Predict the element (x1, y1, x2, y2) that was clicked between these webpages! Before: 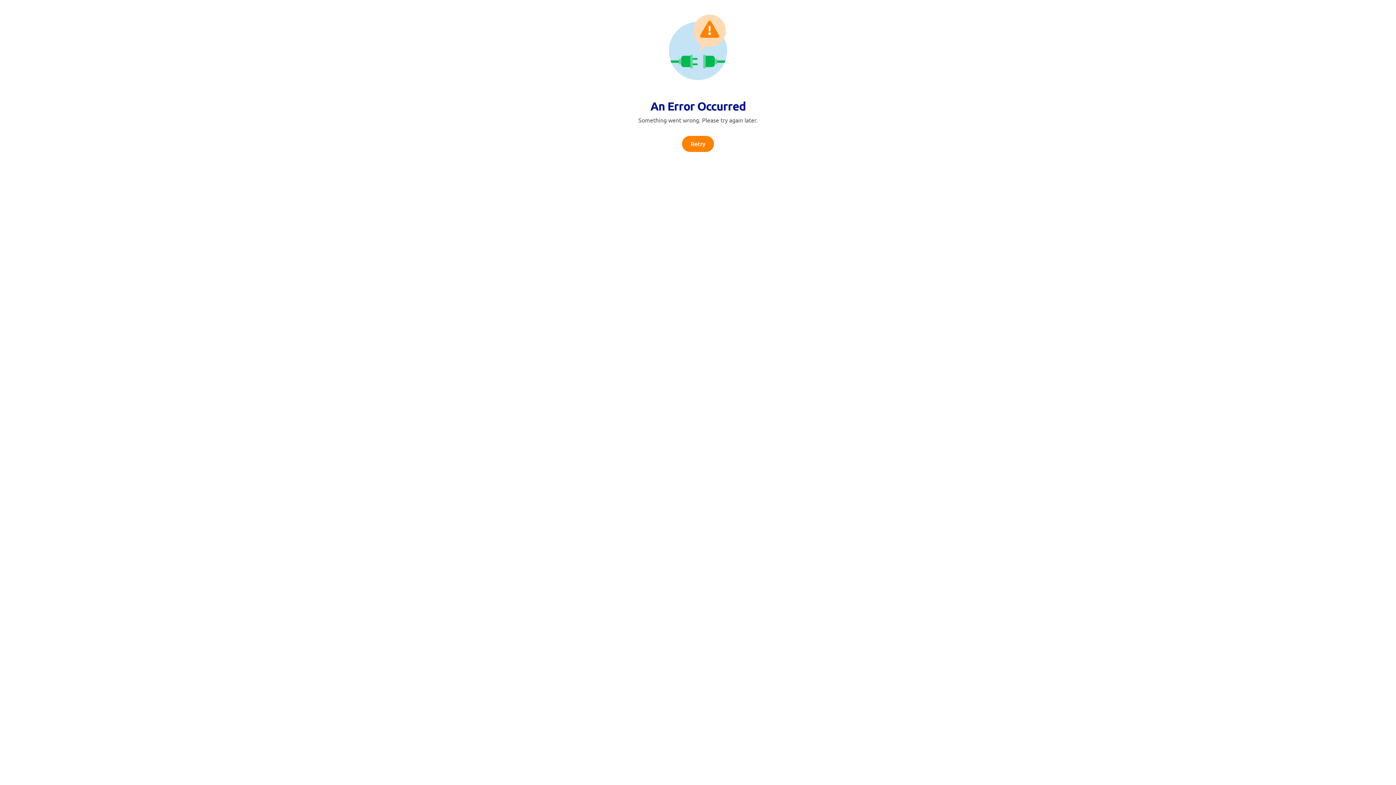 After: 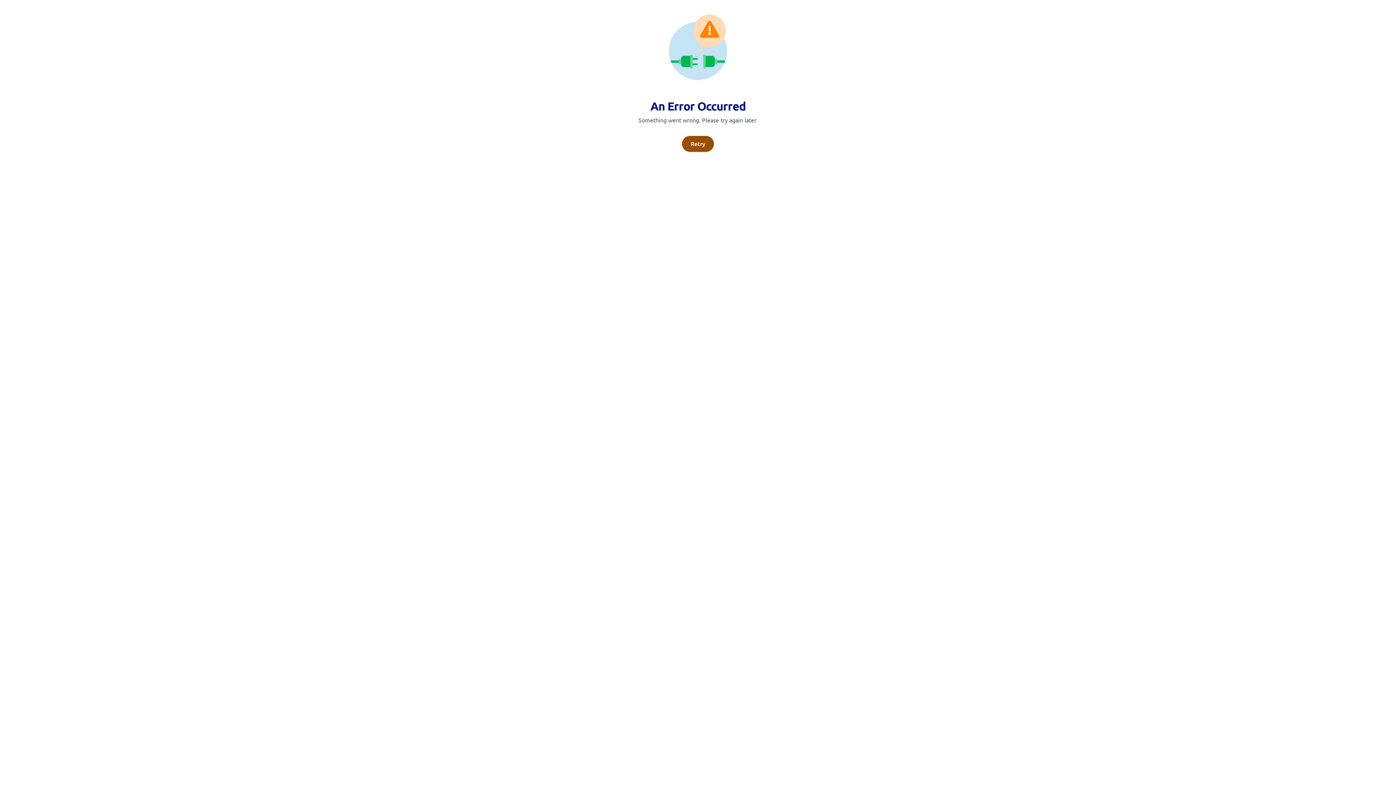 Action: bbox: (682, 136, 714, 152) label: Retry